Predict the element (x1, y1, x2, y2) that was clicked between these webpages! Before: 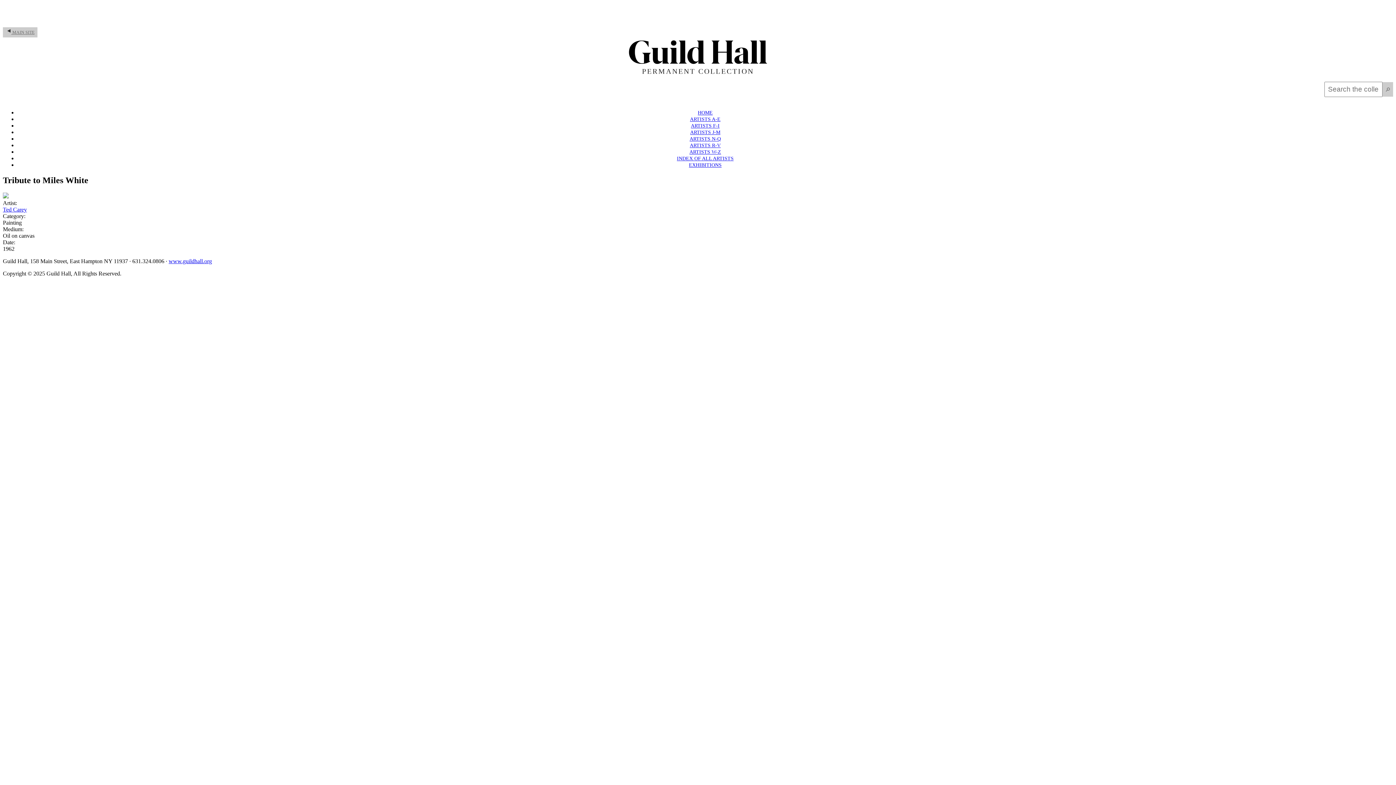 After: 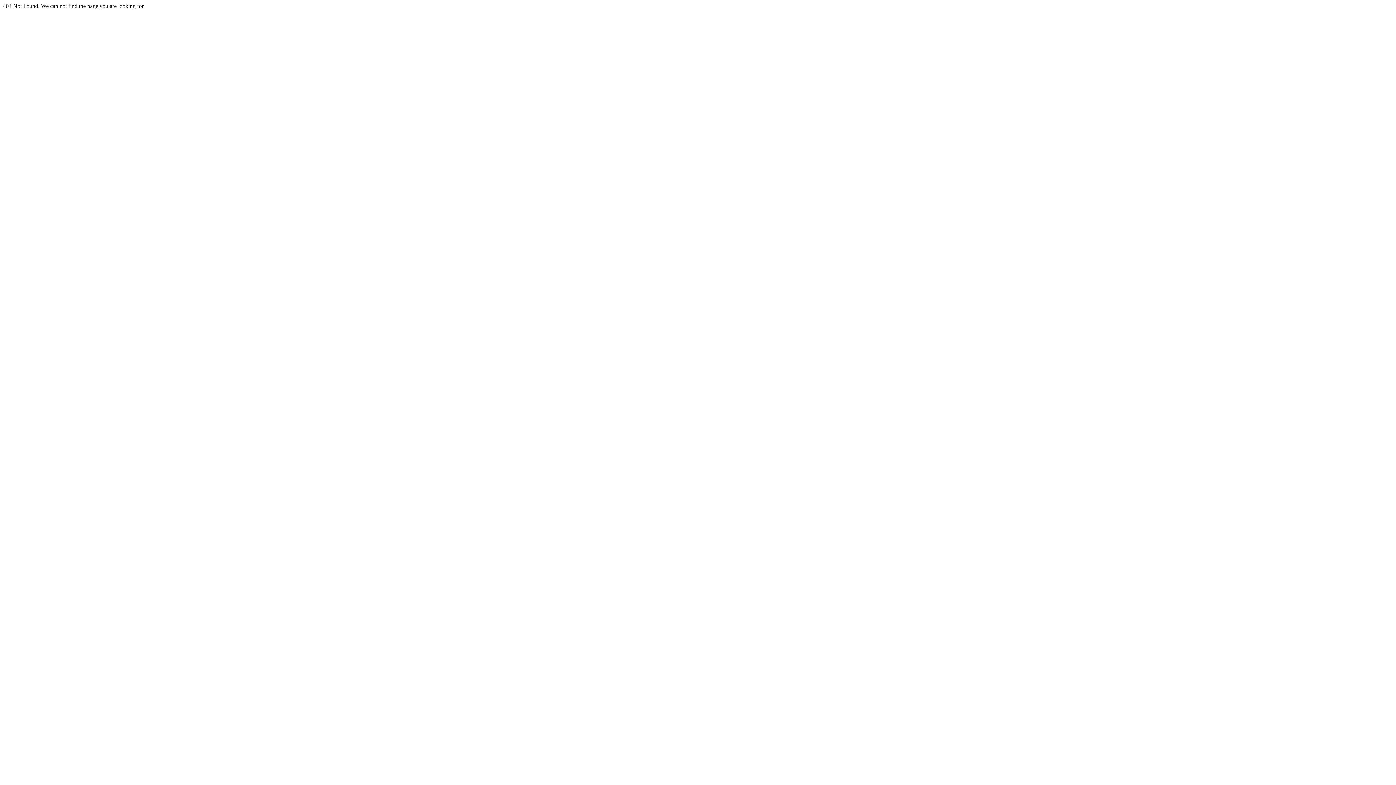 Action: bbox: (1382, 82, 1393, 96)